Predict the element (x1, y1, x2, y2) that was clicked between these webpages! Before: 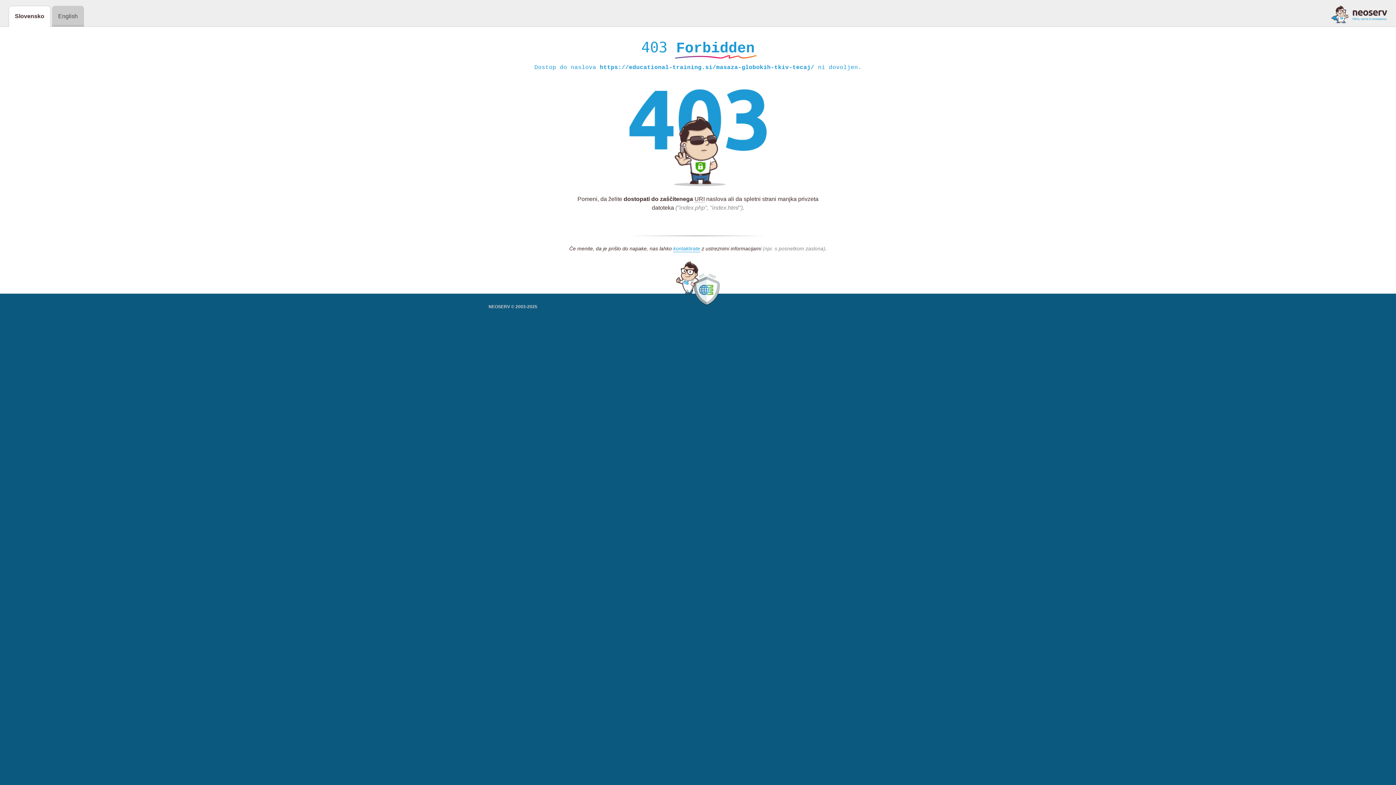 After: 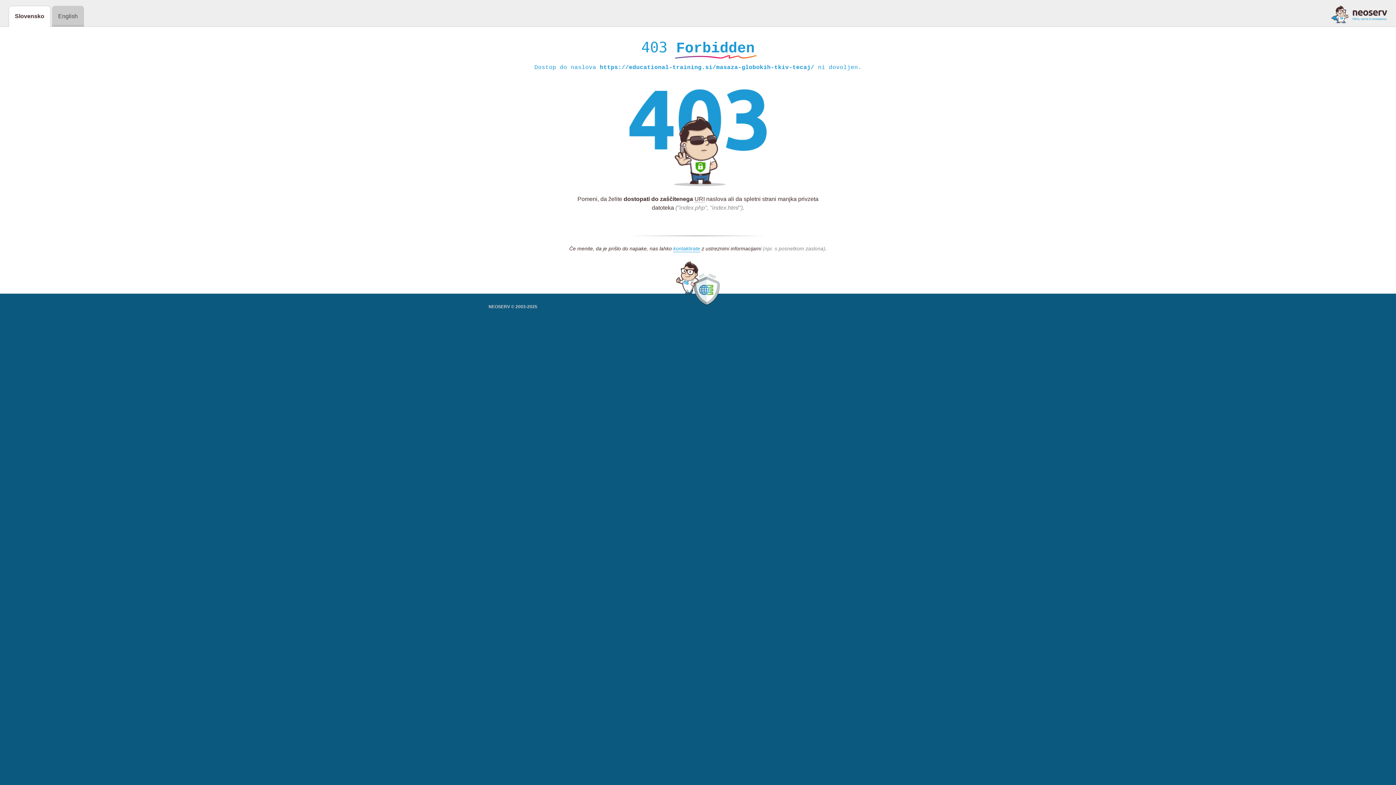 Action: bbox: (1331, 5, 1387, 23)